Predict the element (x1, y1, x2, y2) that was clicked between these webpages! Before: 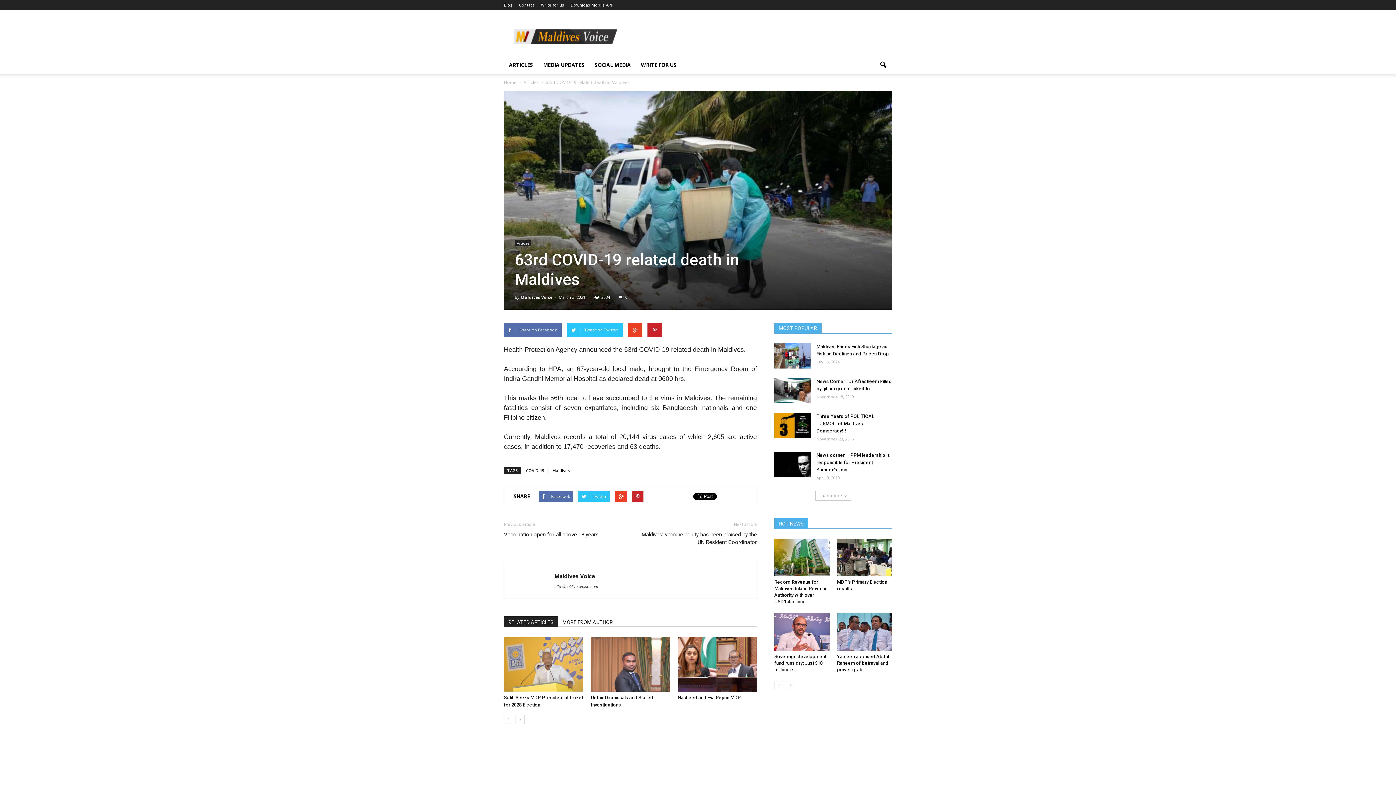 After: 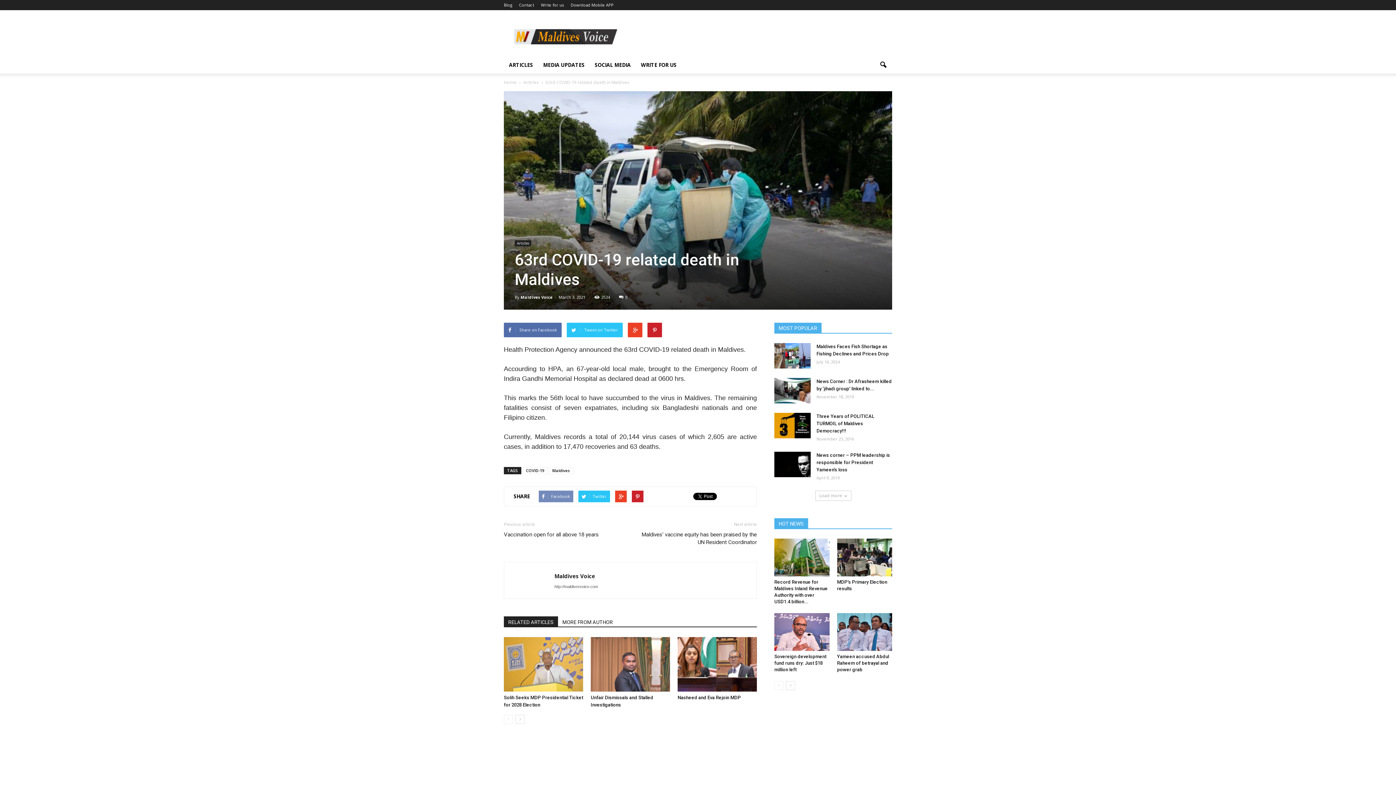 Action: bbox: (538, 490, 573, 502) label: Facebook